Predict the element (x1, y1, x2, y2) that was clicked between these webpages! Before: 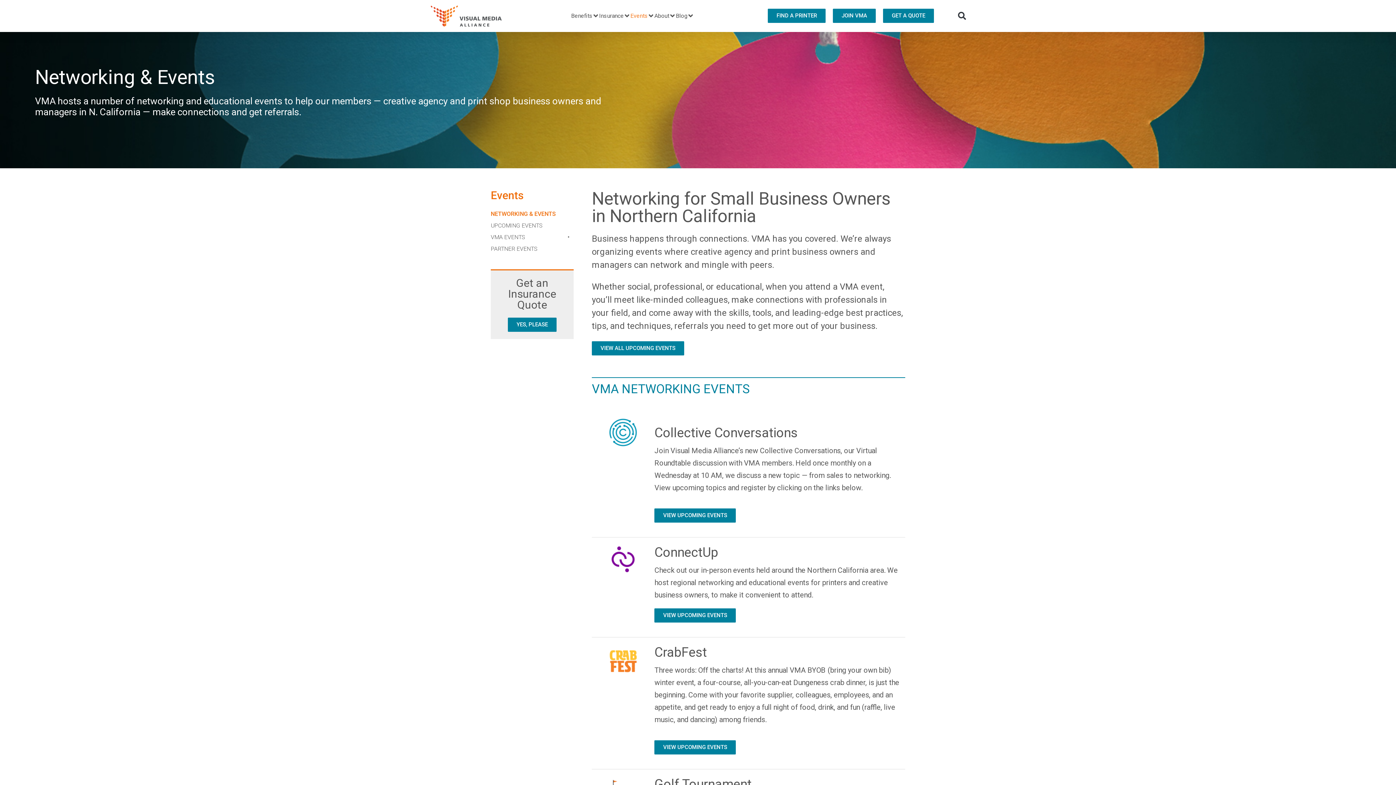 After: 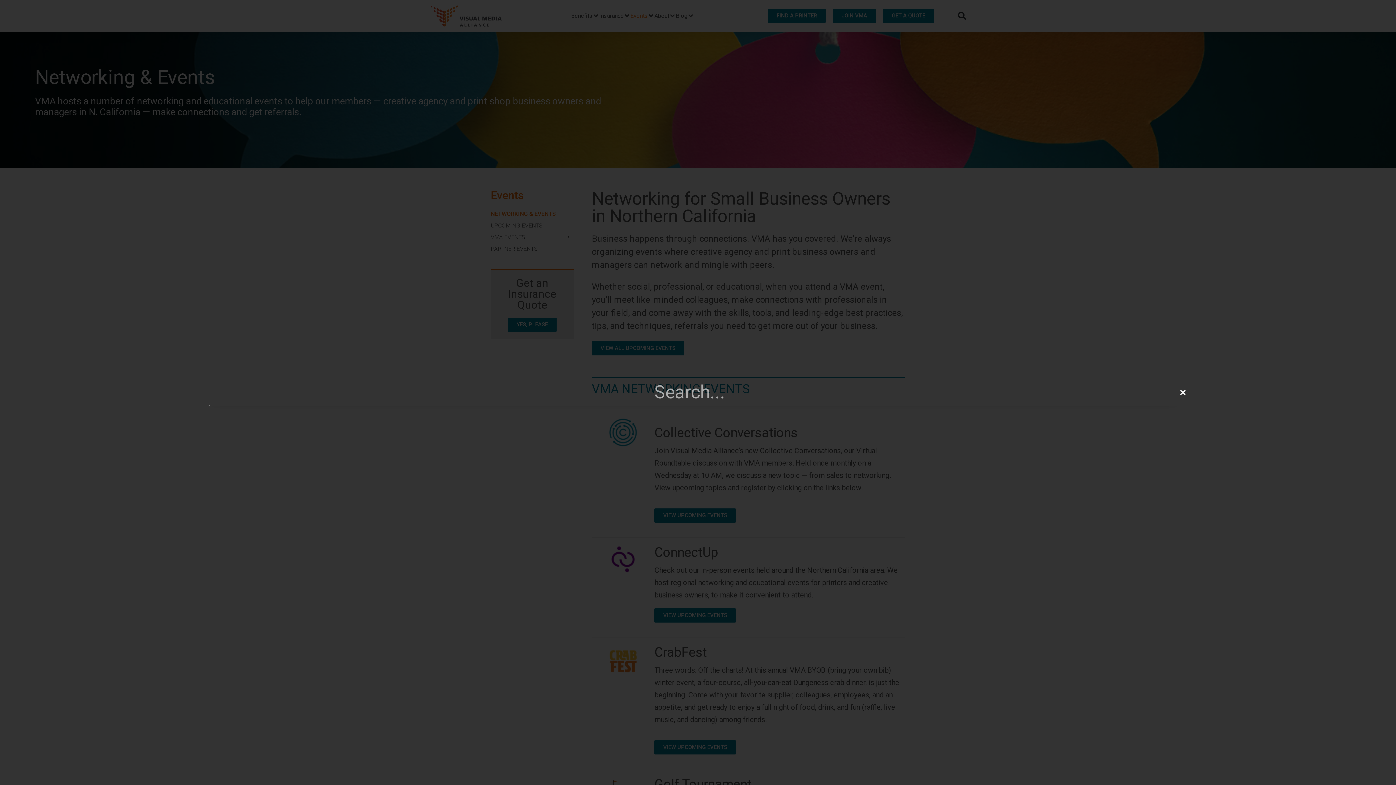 Action: label: Search bbox: (955, 8, 969, 23)